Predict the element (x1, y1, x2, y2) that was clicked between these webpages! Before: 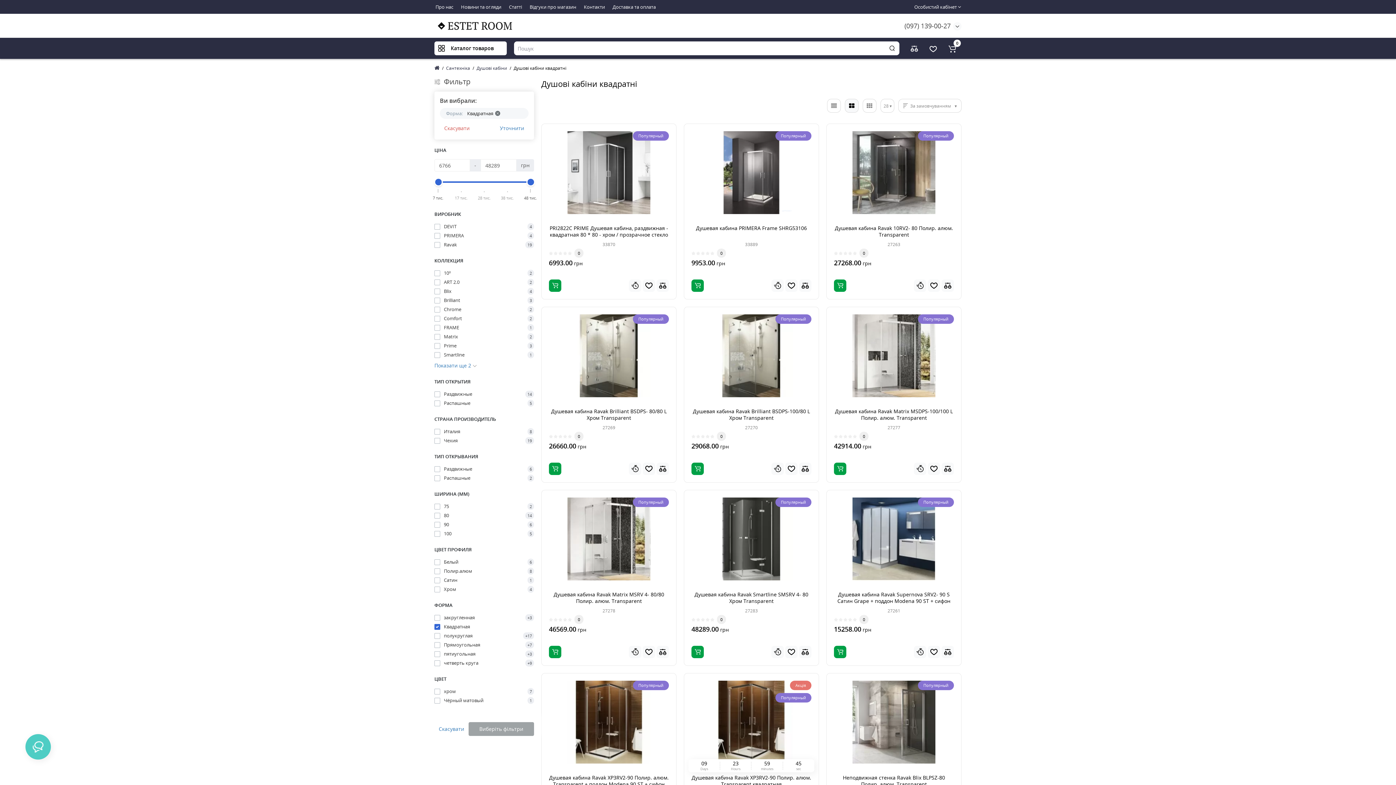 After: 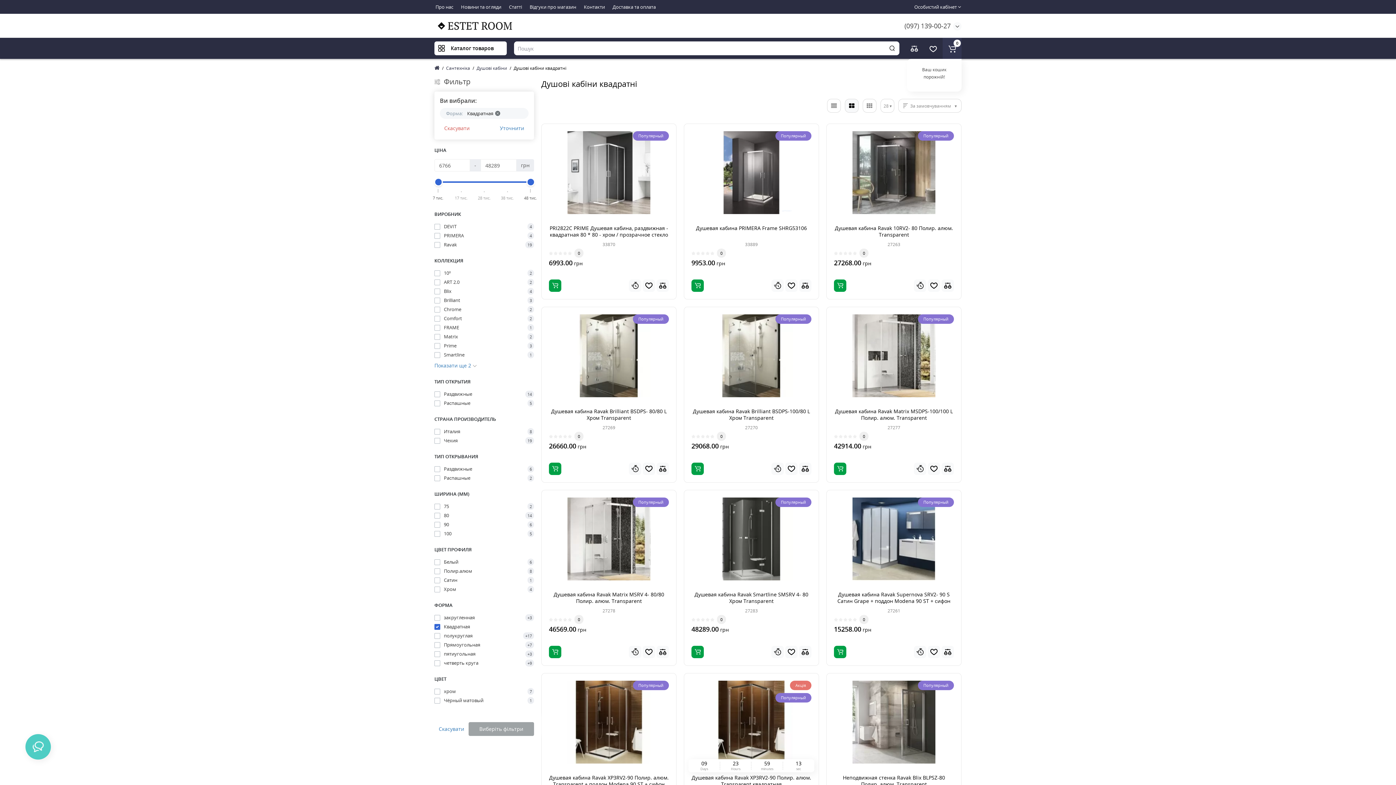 Action: bbox: (942, 37, 961, 58) label: 0